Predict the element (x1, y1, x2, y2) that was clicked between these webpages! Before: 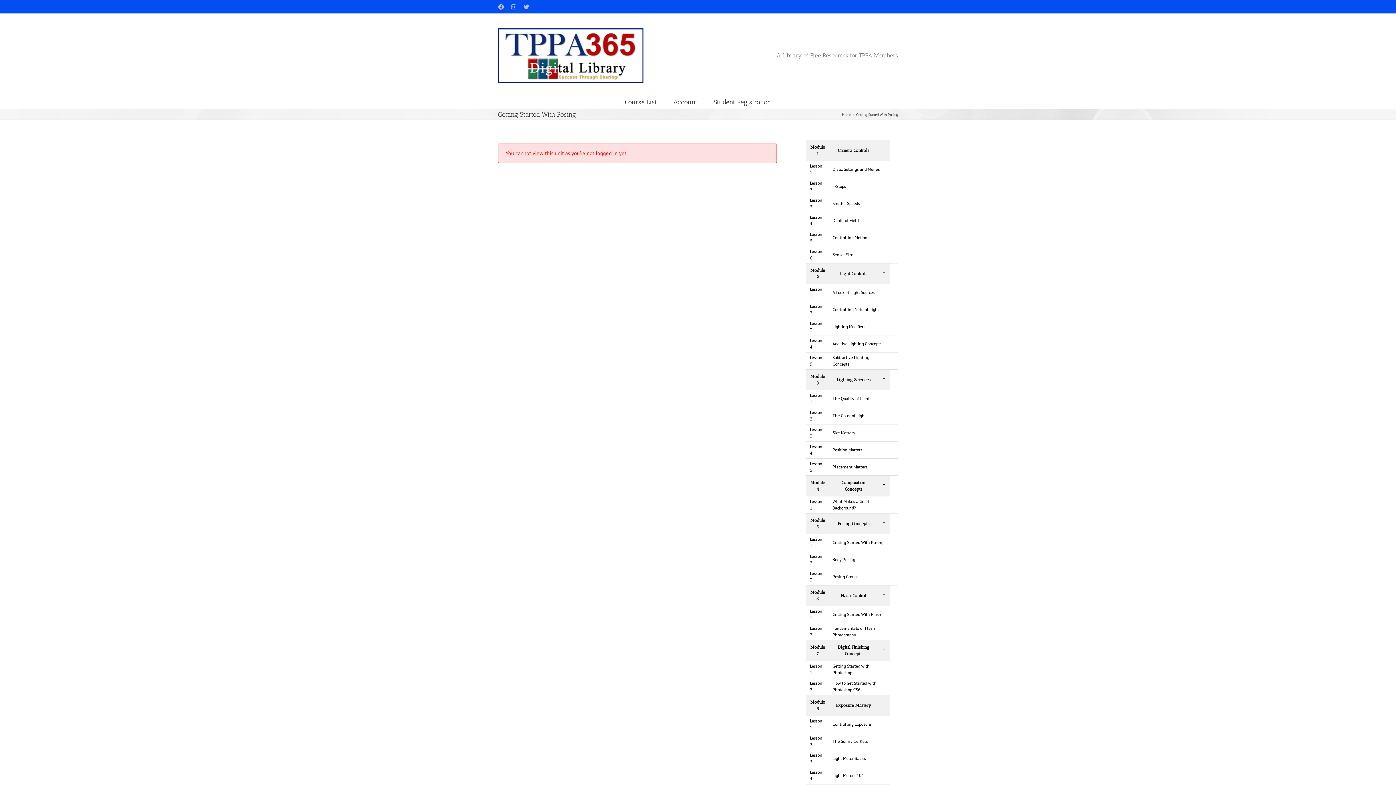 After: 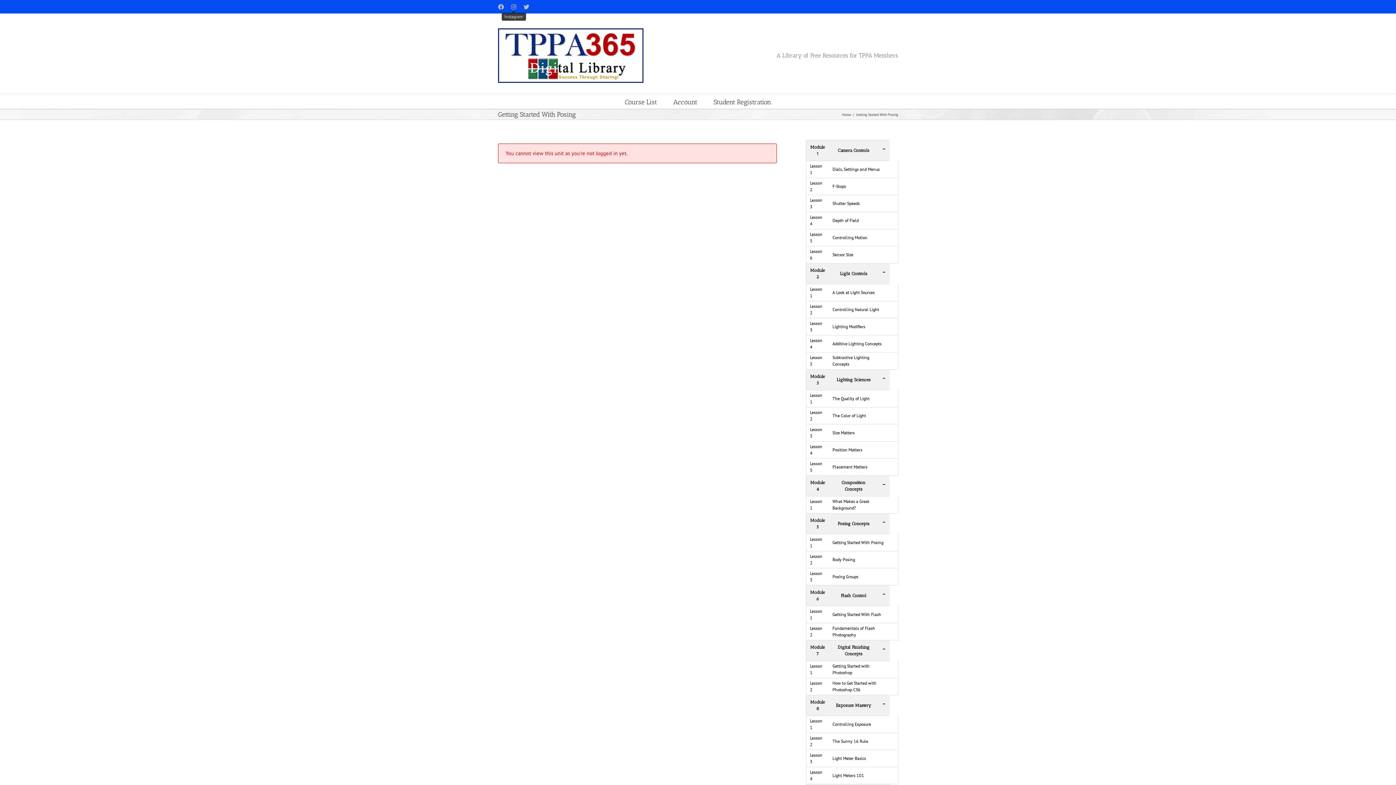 Action: label: Instagram bbox: (511, 4, 516, 9)